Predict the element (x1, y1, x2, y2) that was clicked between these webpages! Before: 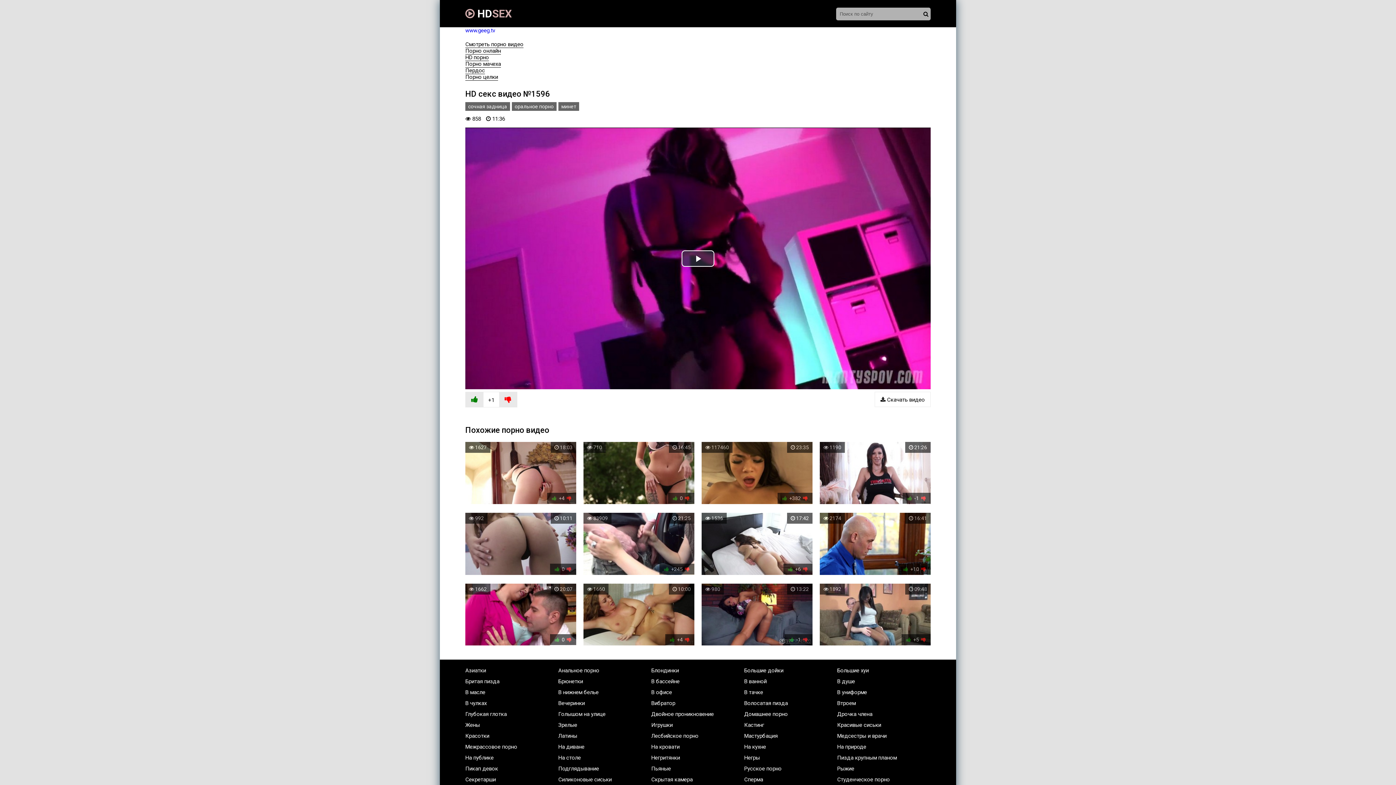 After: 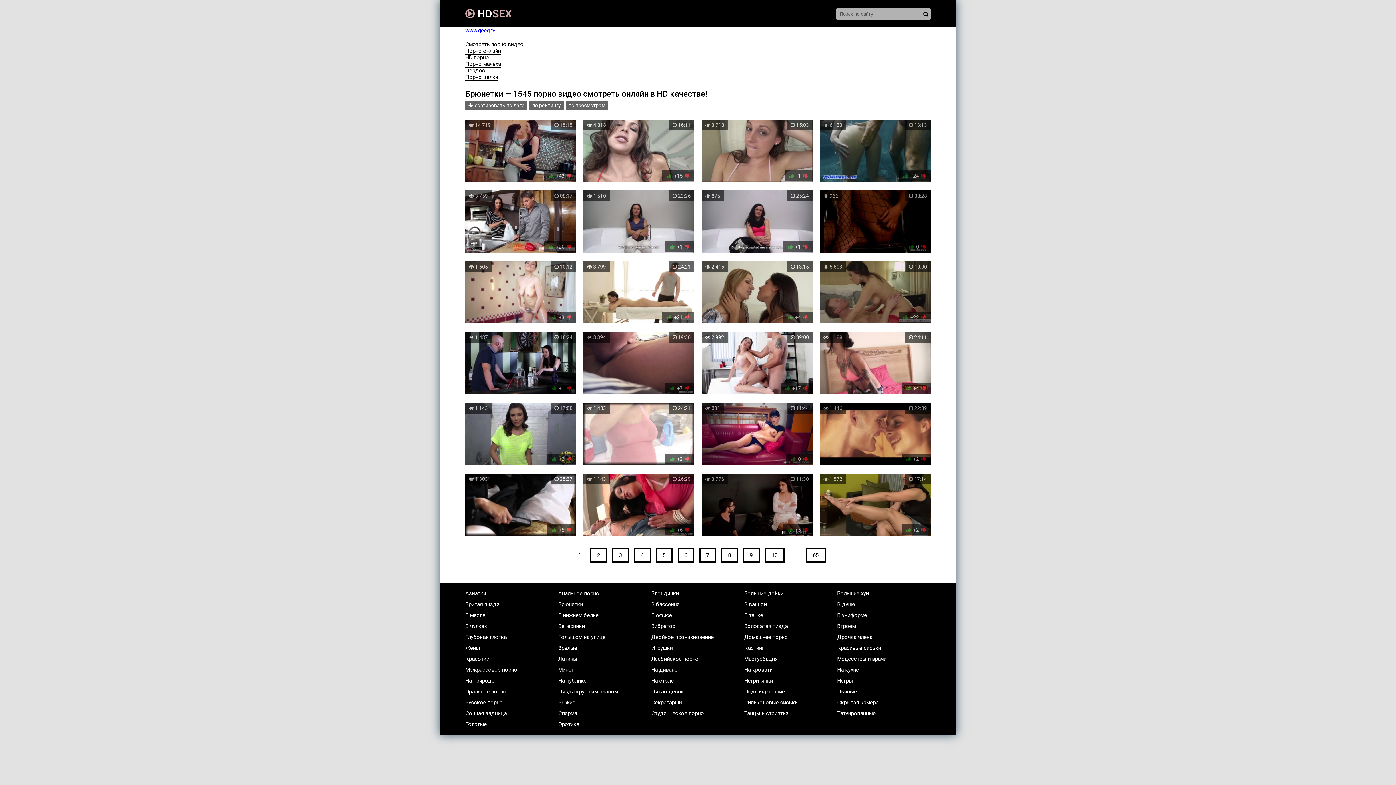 Action: bbox: (558, 678, 583, 685) label: Брюнетки